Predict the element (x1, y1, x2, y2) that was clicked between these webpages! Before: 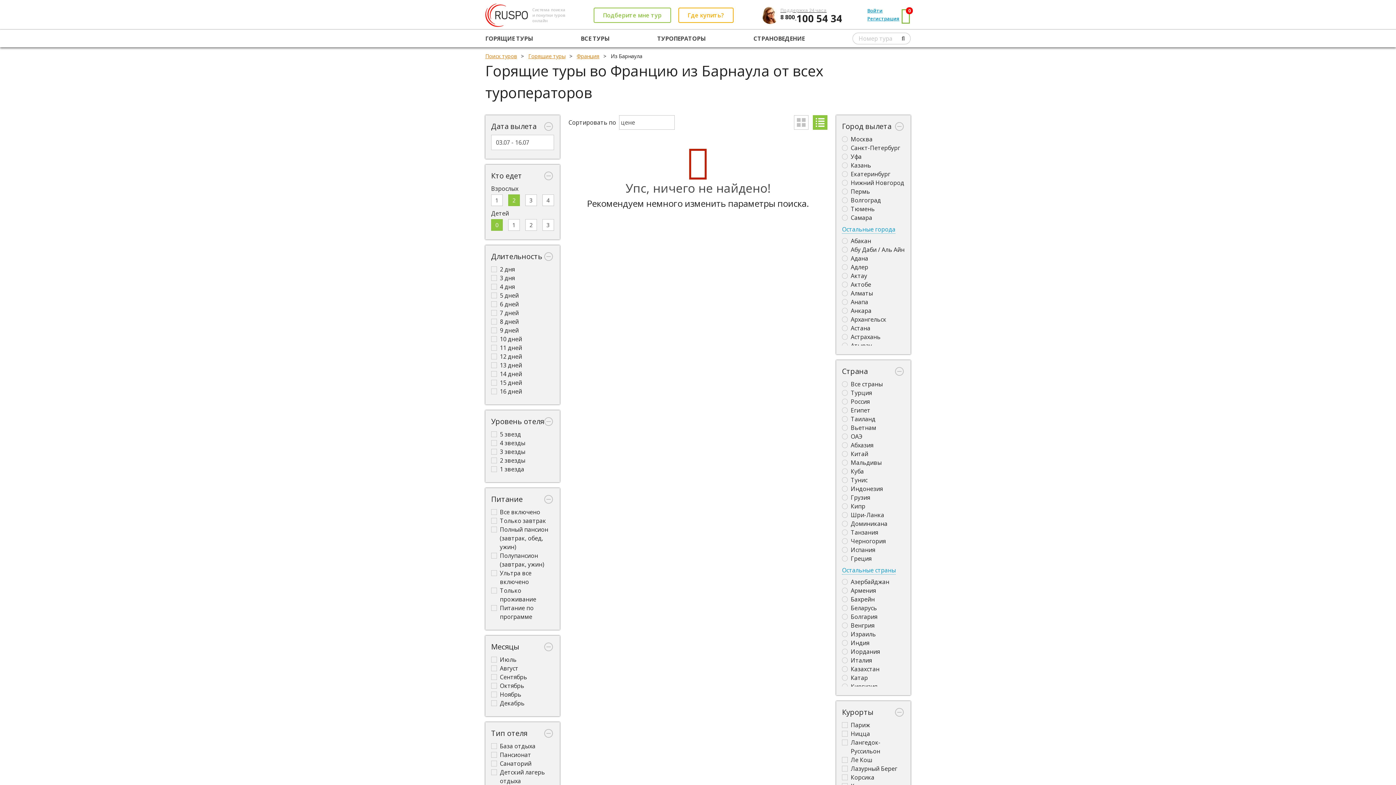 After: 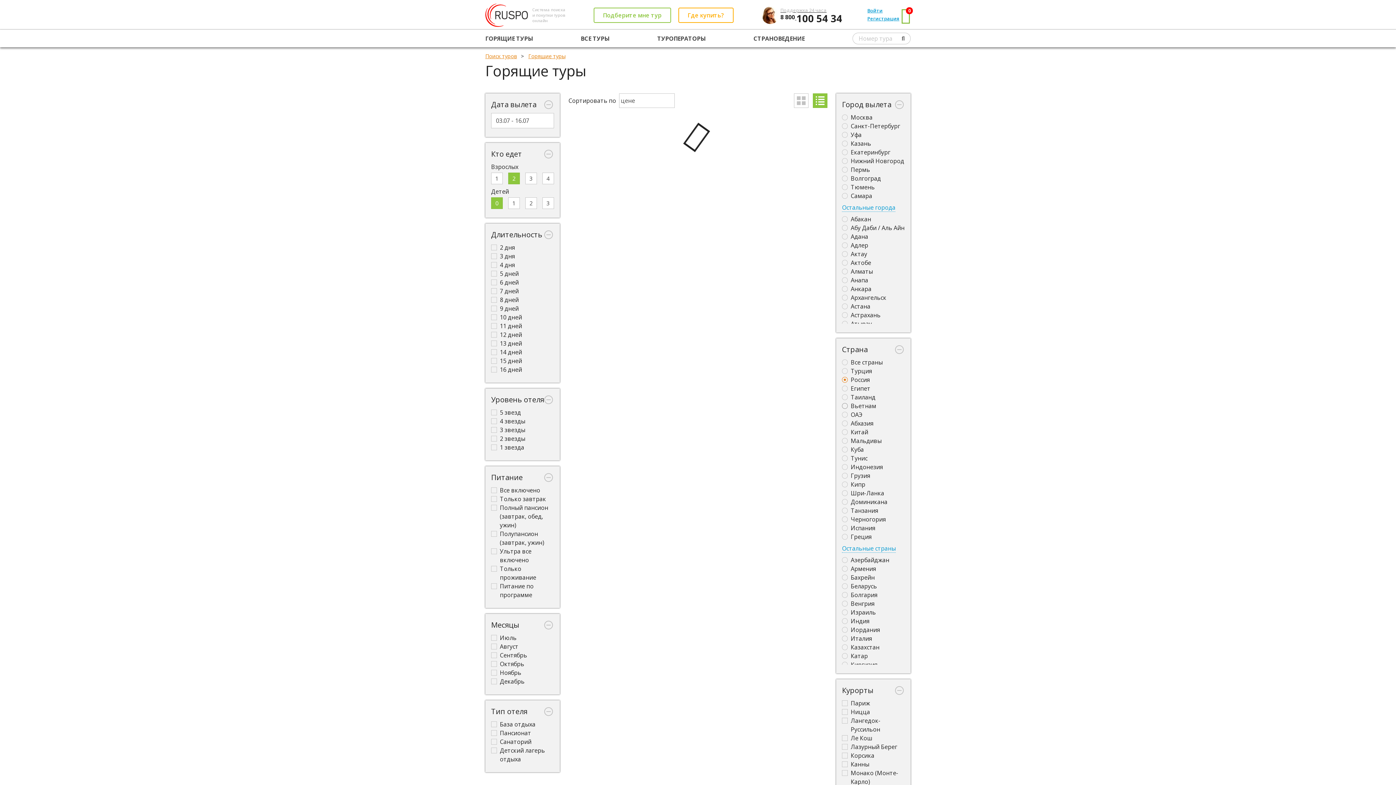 Action: bbox: (842, 397, 905, 406) label: Россия